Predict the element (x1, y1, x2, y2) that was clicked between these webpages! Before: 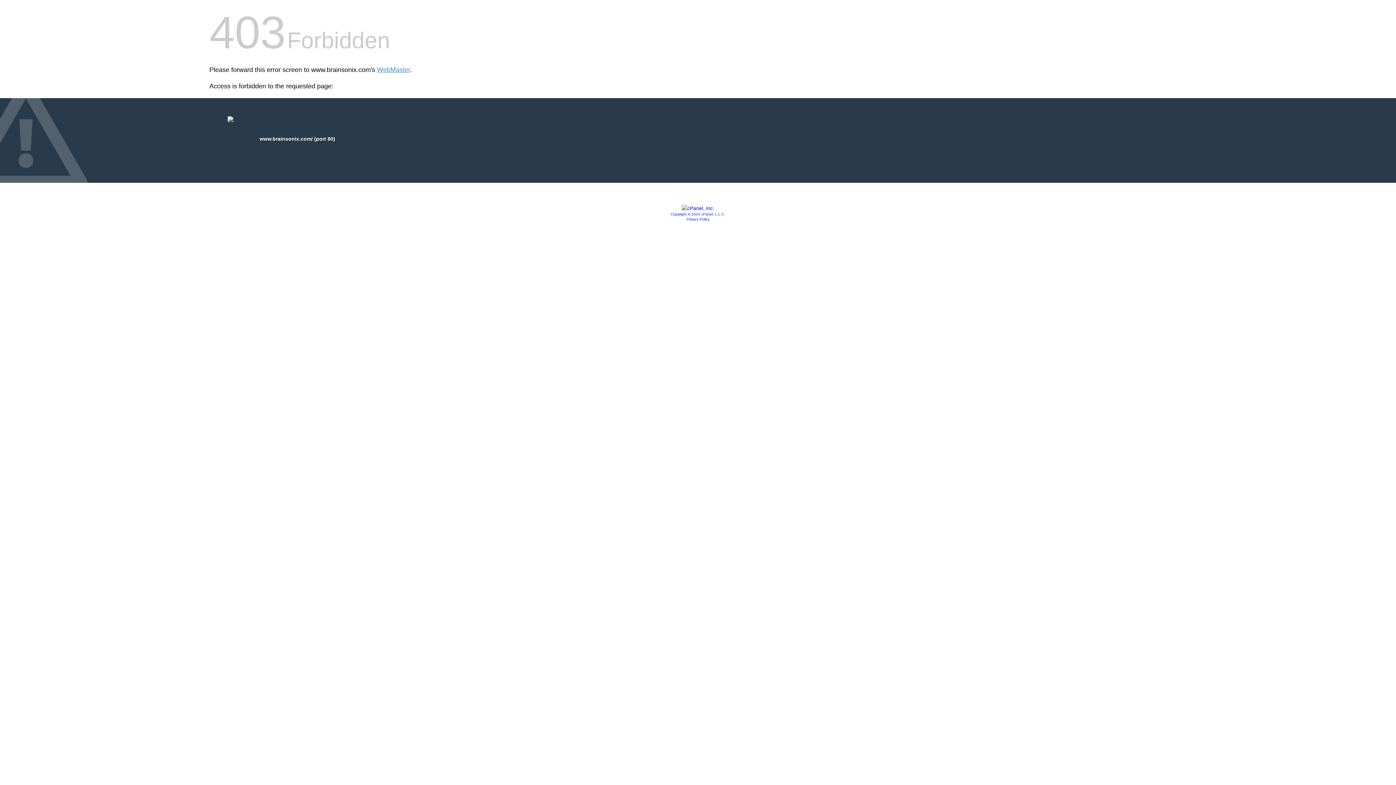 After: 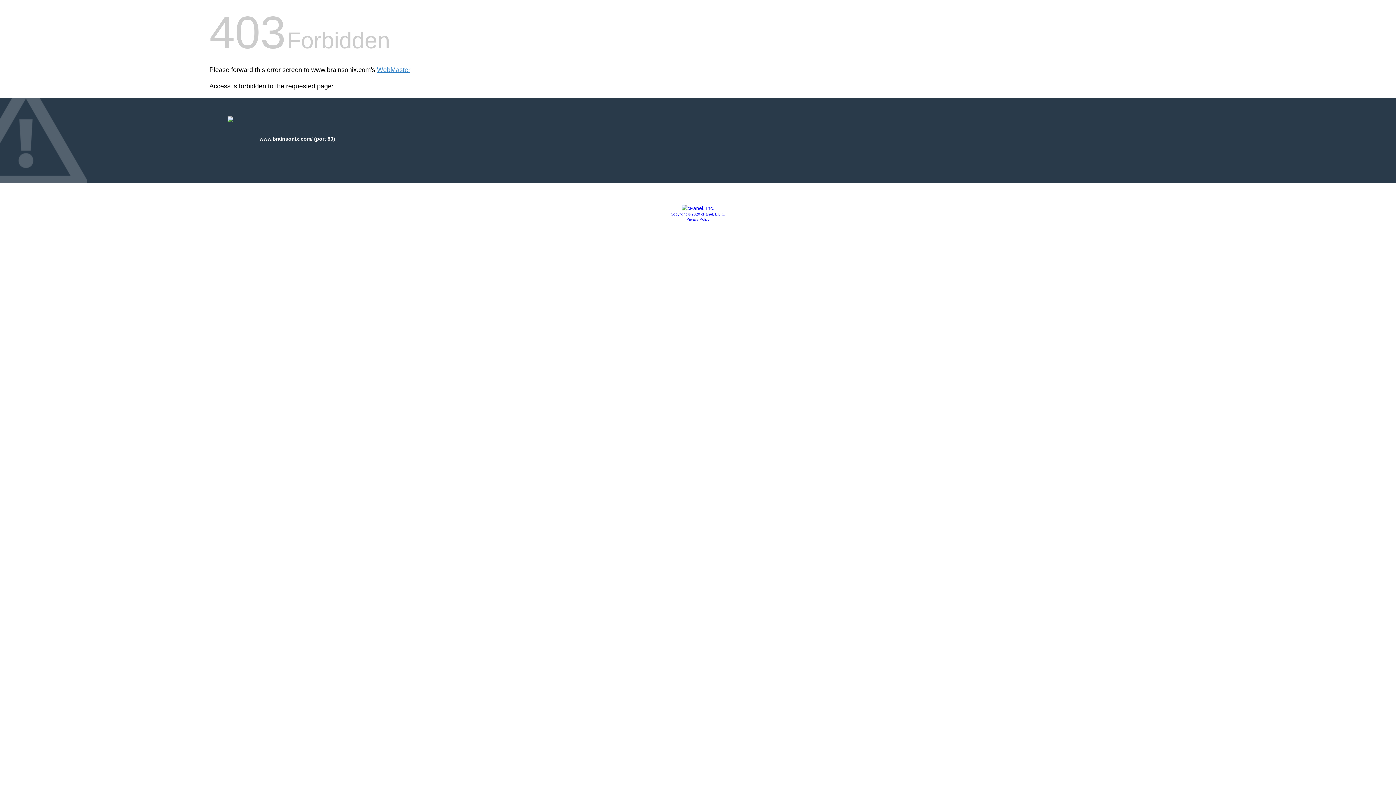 Action: bbox: (681, 205, 714, 211)